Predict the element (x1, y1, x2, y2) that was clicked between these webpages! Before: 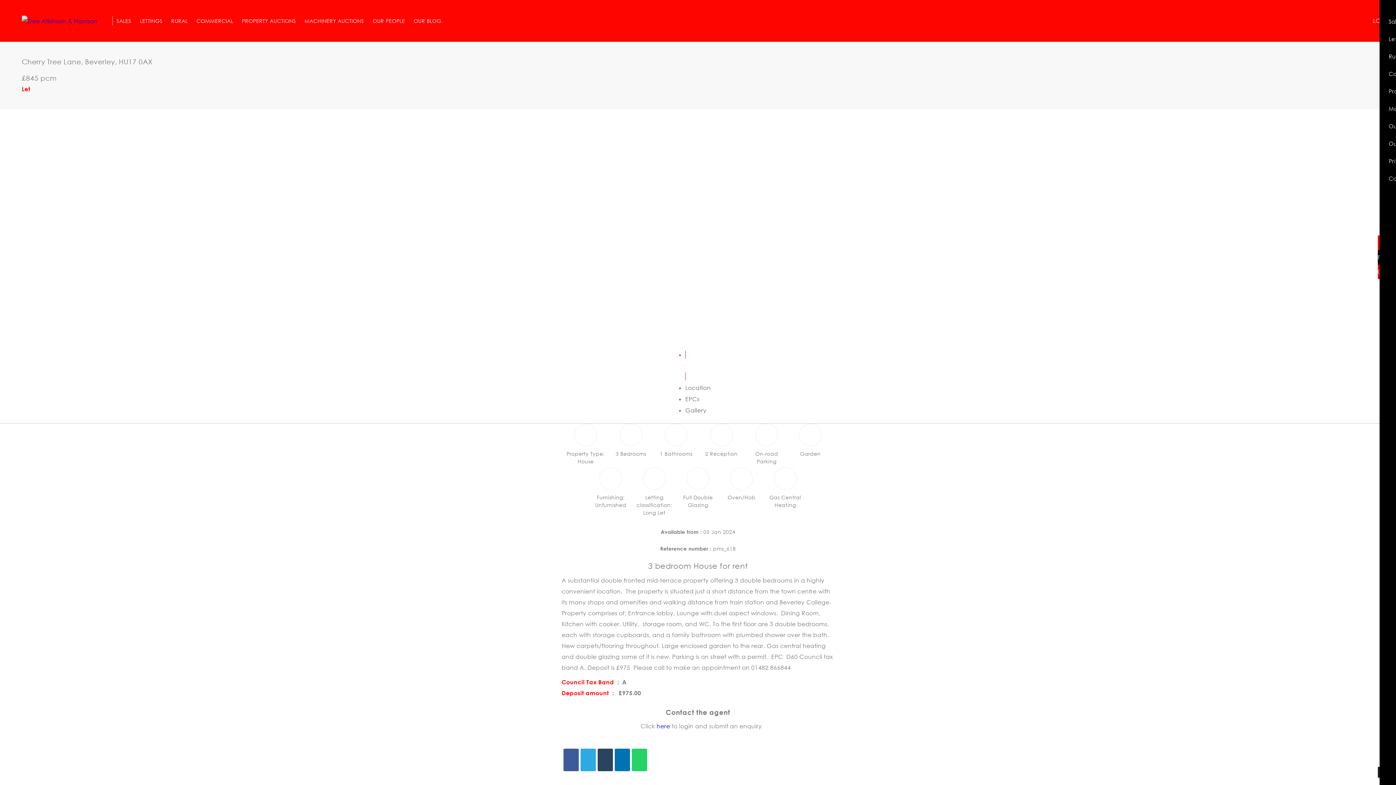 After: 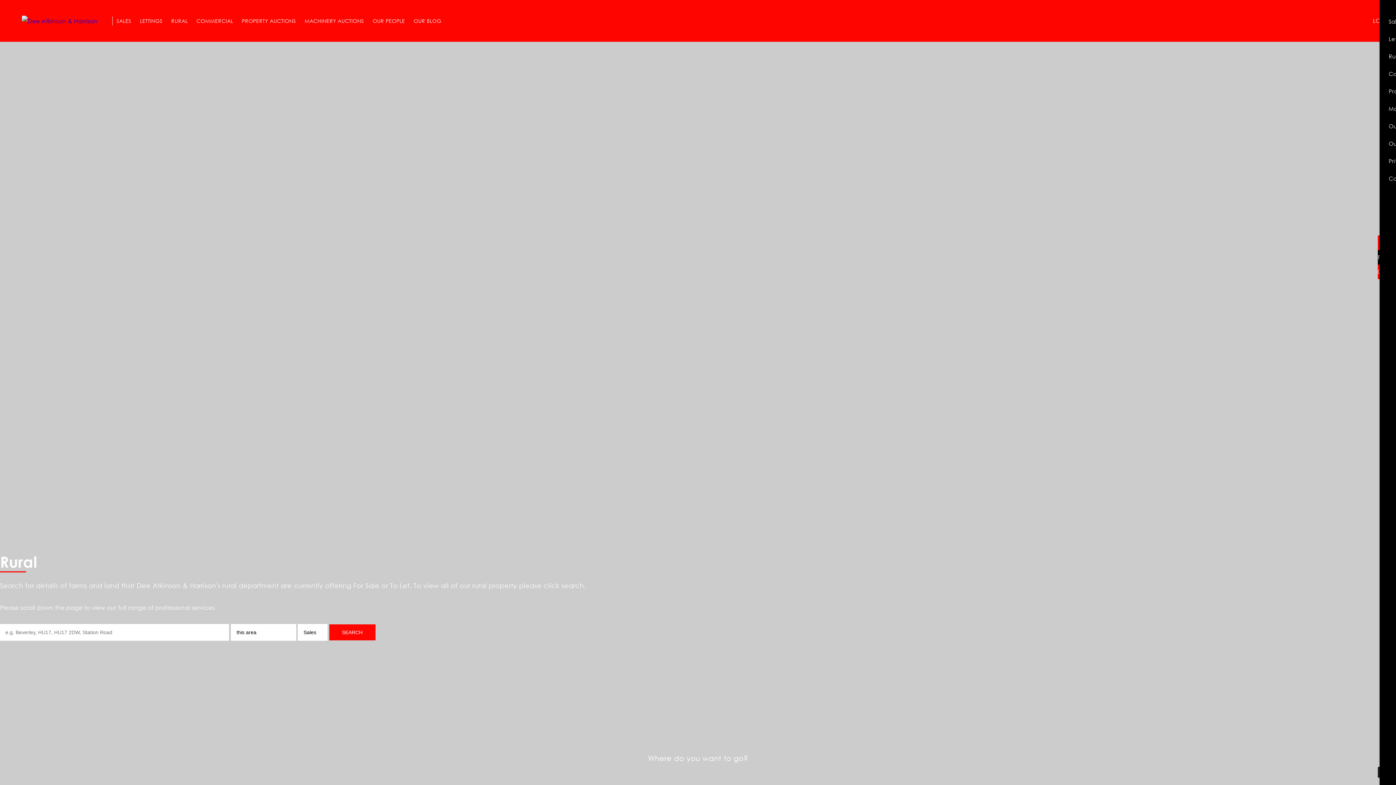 Action: bbox: (166, 0, 192, 41) label: RURAL